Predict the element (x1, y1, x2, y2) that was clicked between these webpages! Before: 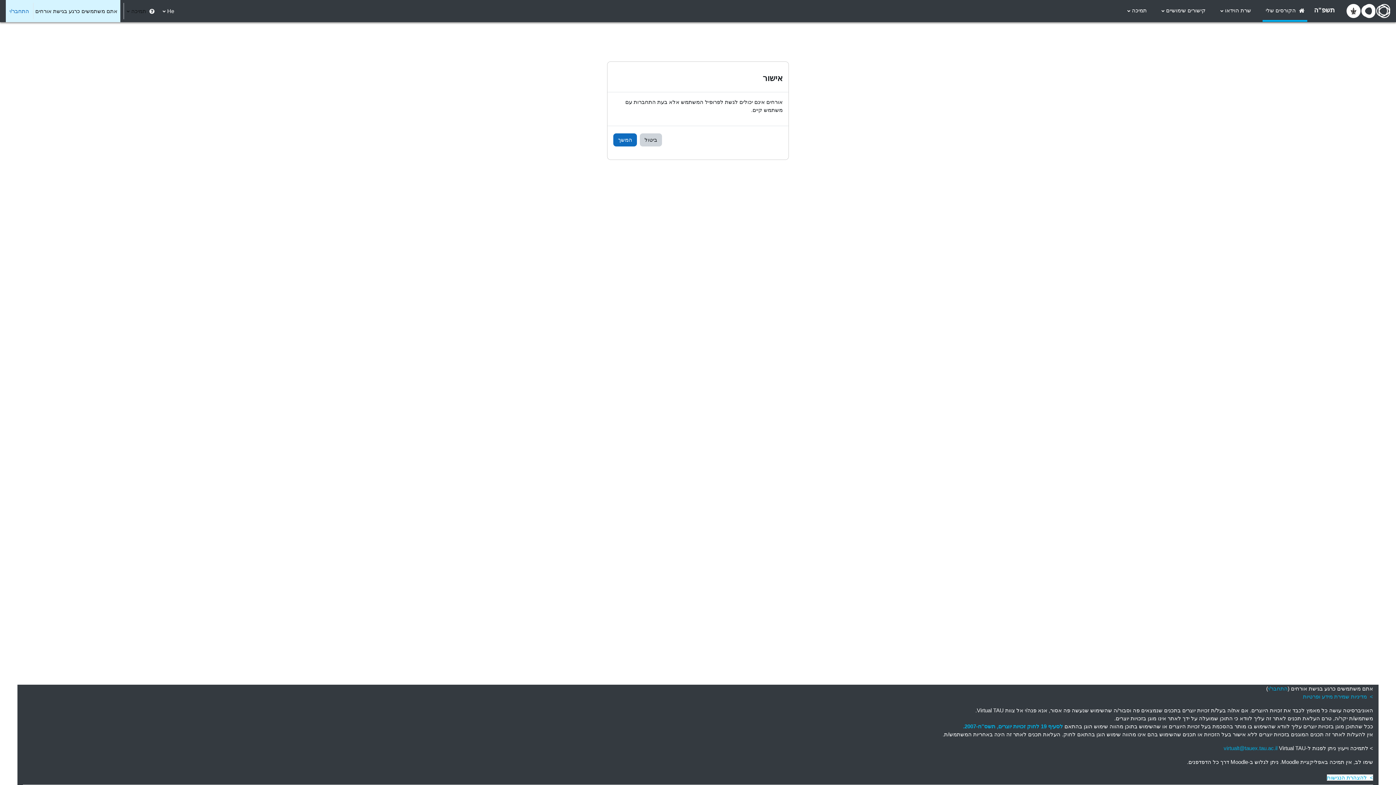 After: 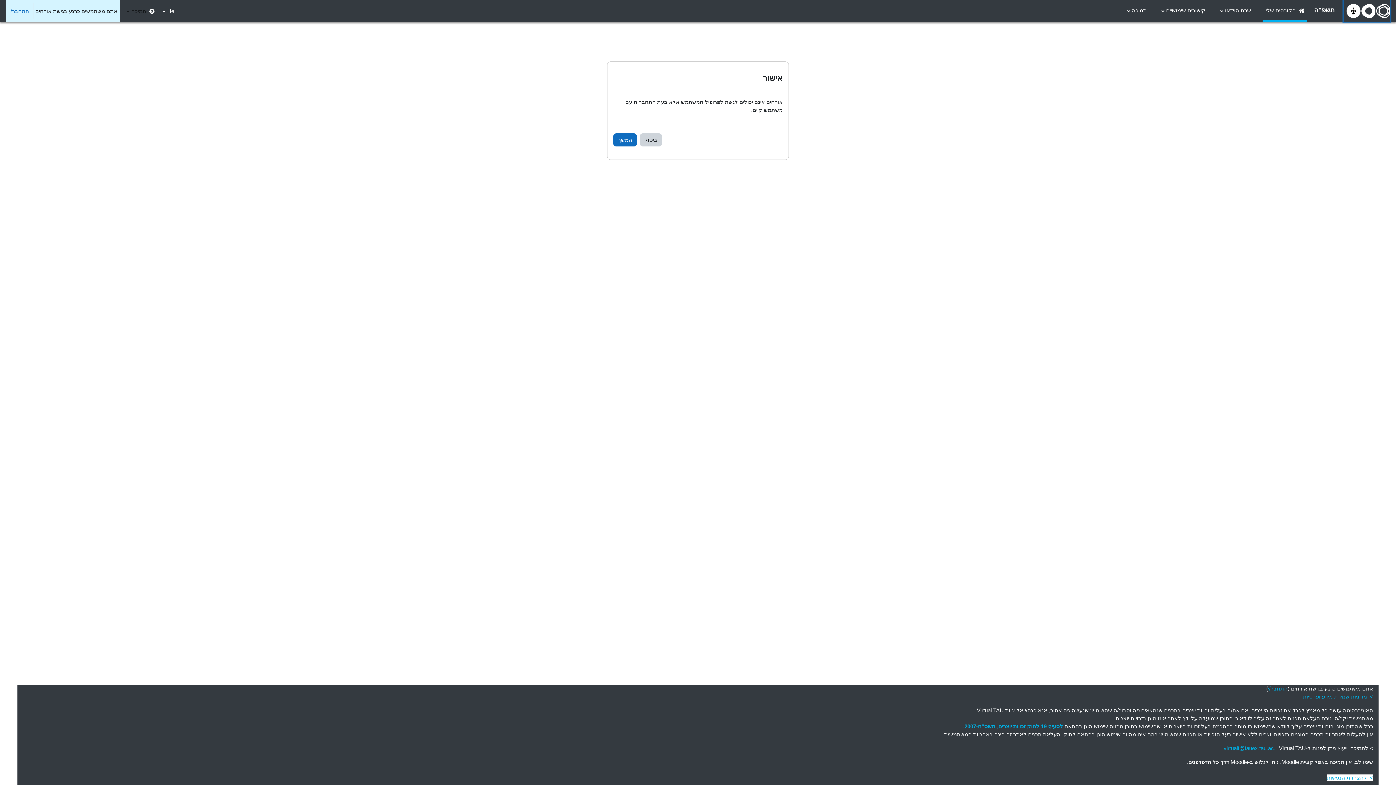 Action: bbox: (1343, 0, 1390, 22)